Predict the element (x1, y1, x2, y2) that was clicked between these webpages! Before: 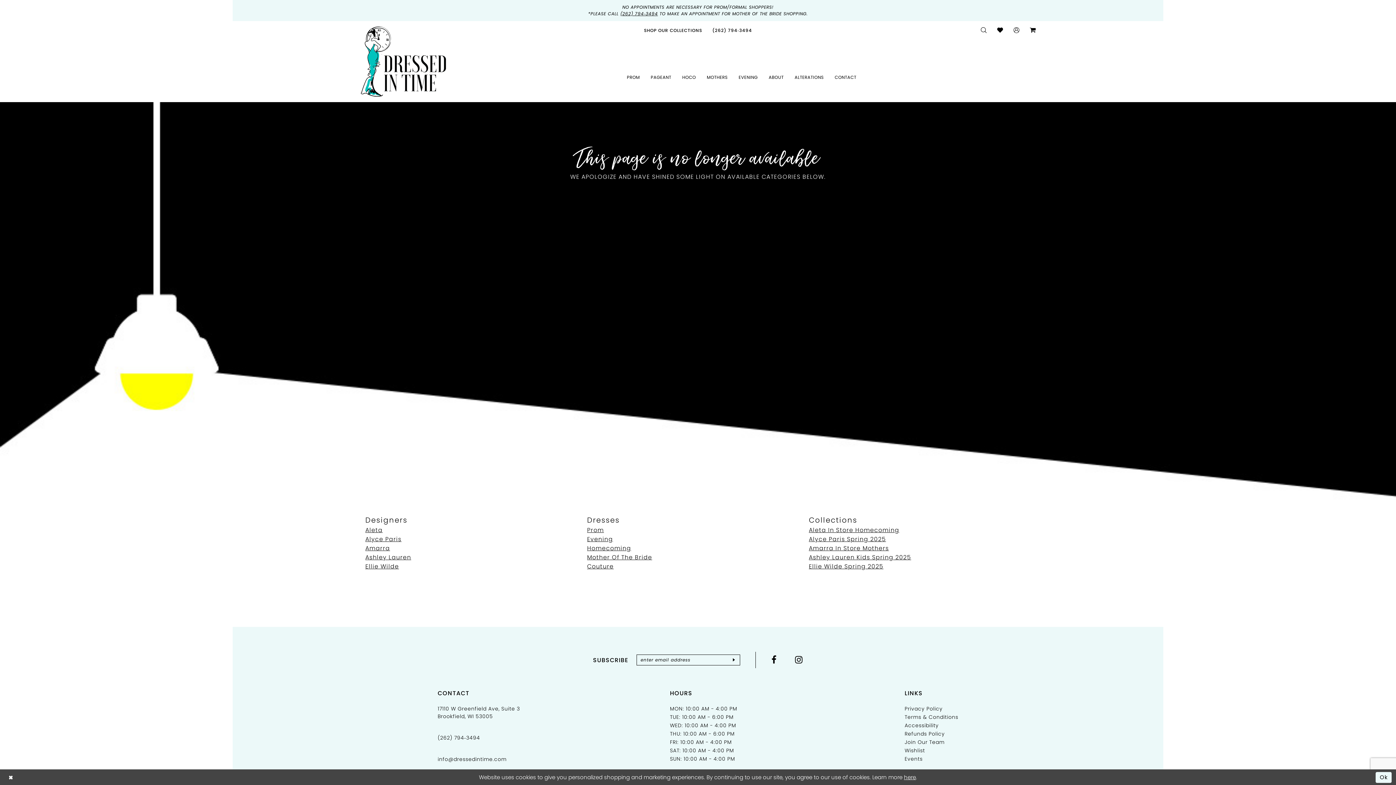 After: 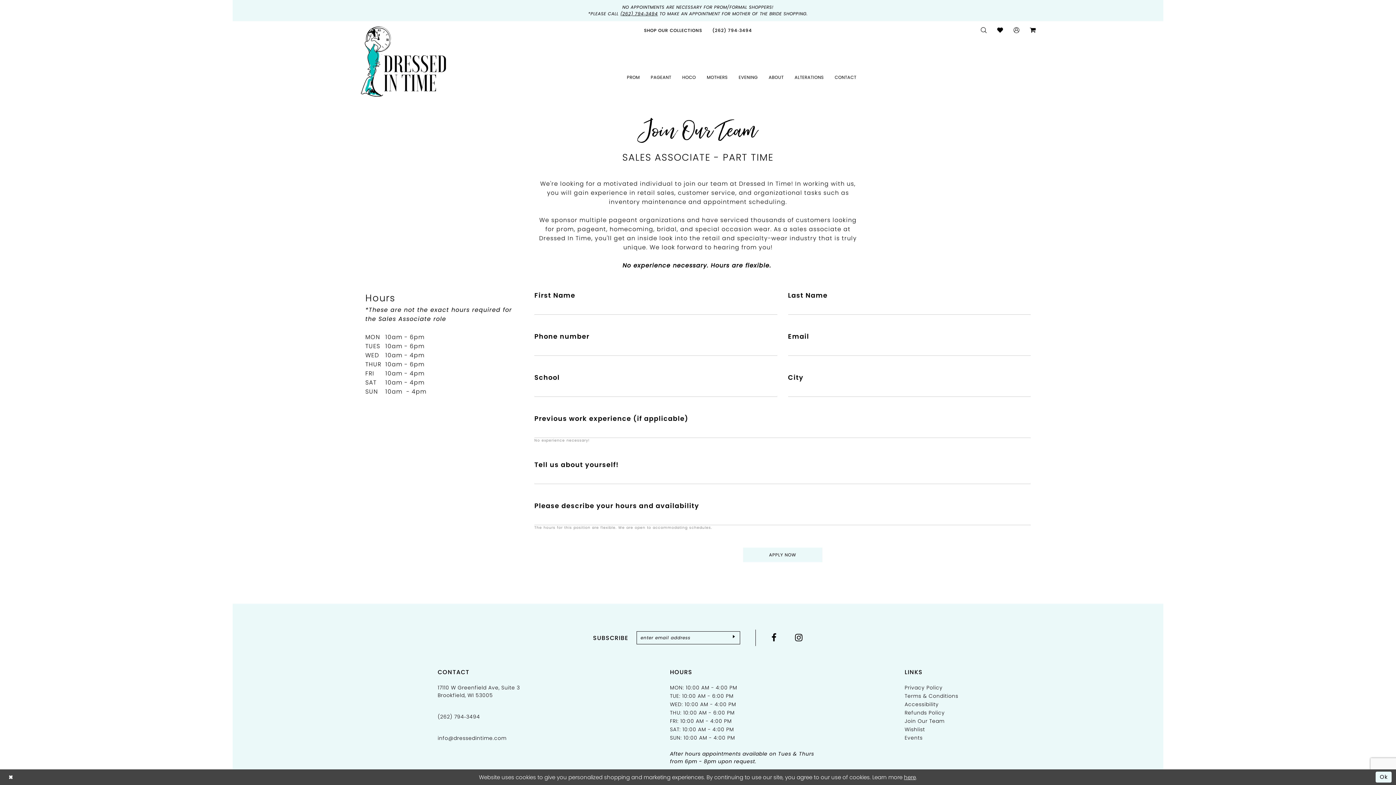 Action: label: Join Our Team bbox: (904, 739, 944, 746)